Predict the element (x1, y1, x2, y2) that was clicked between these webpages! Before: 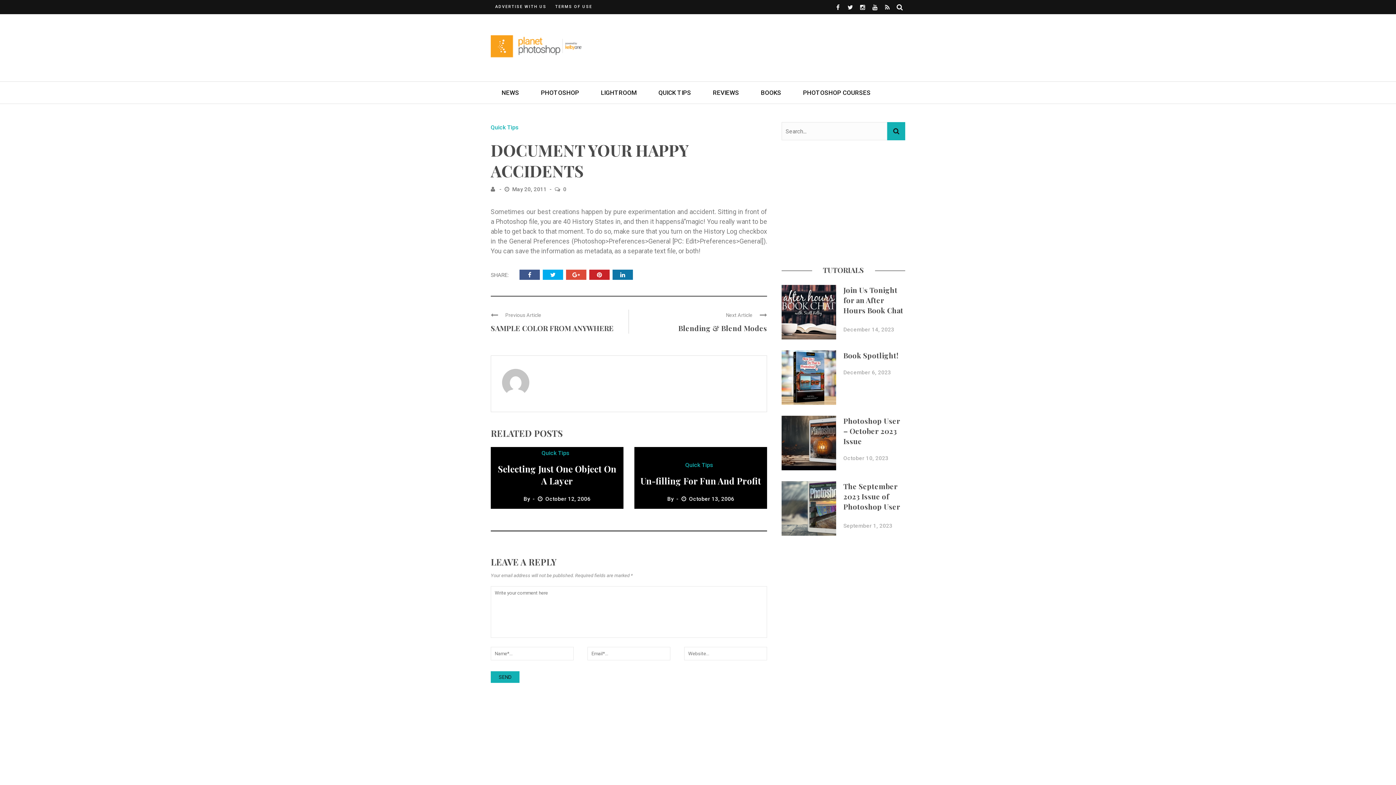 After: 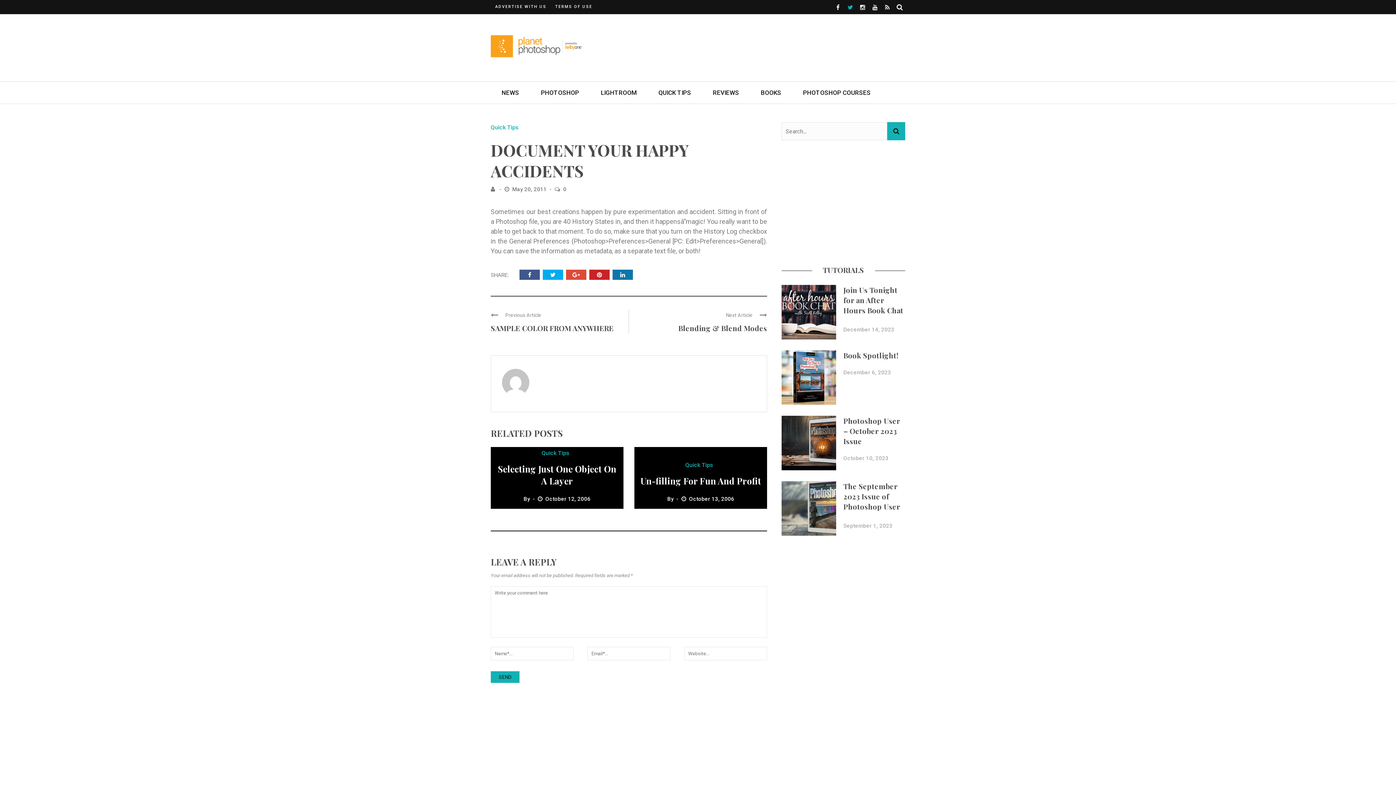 Action: bbox: (847, 4, 853, 10)